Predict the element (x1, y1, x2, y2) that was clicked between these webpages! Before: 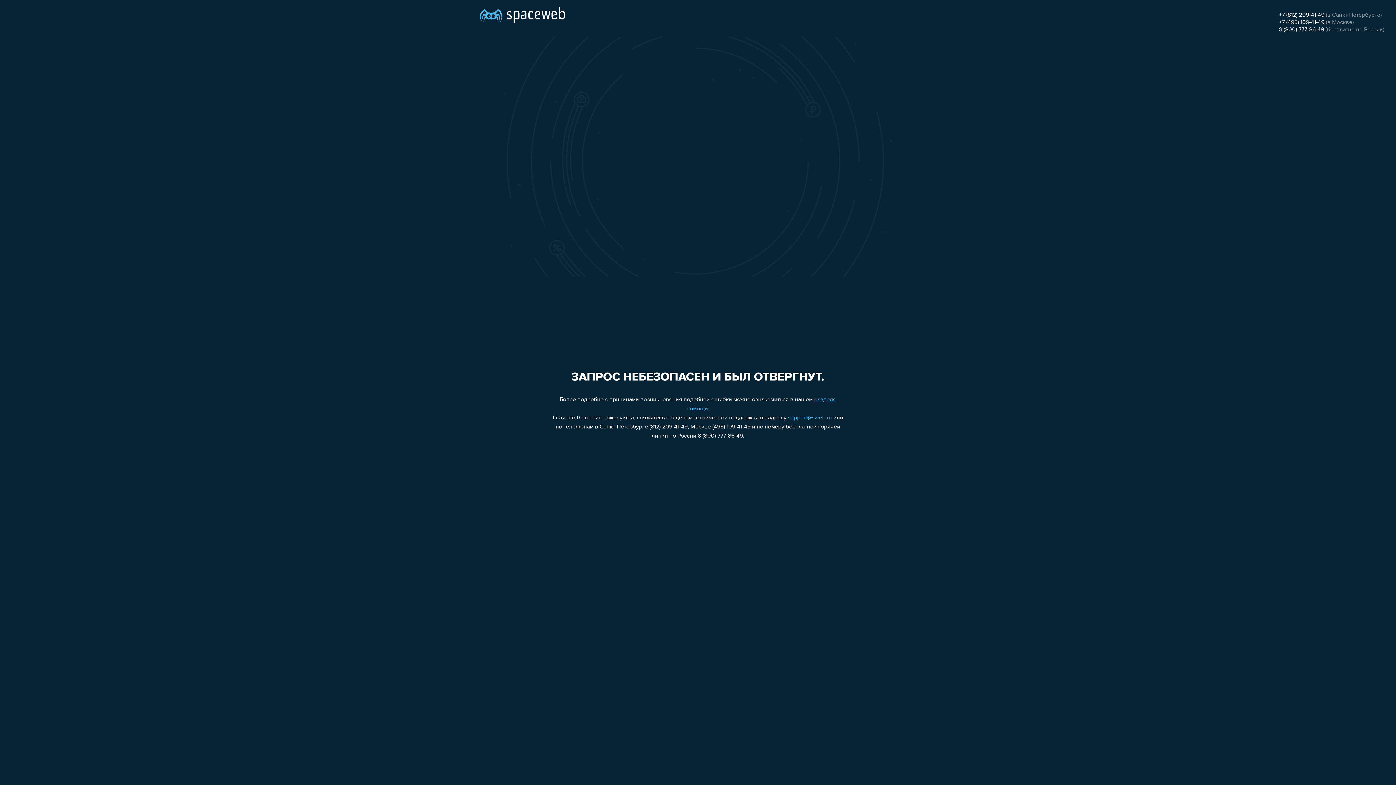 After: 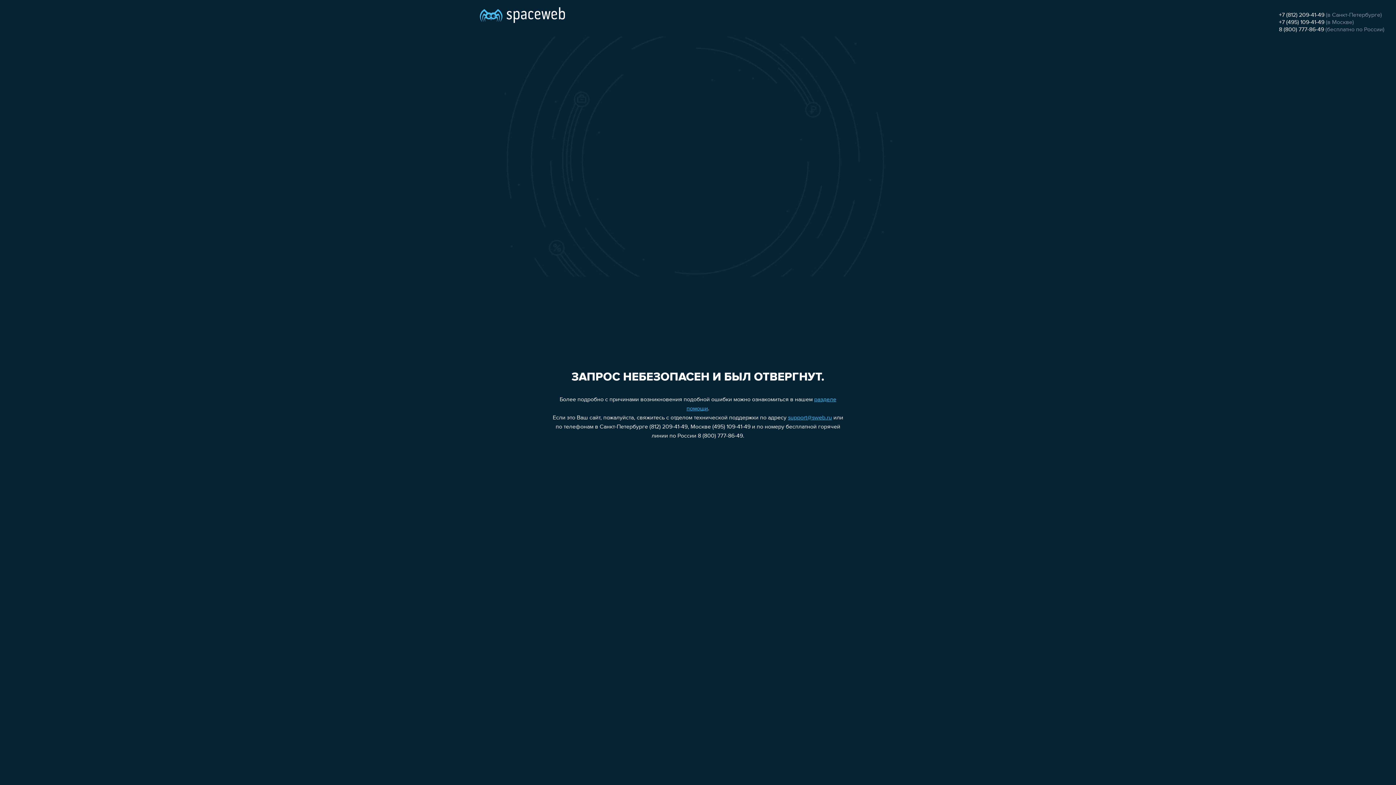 Action: label: +7 (495) 109-41-49 bbox: (1279, 19, 1324, 25)